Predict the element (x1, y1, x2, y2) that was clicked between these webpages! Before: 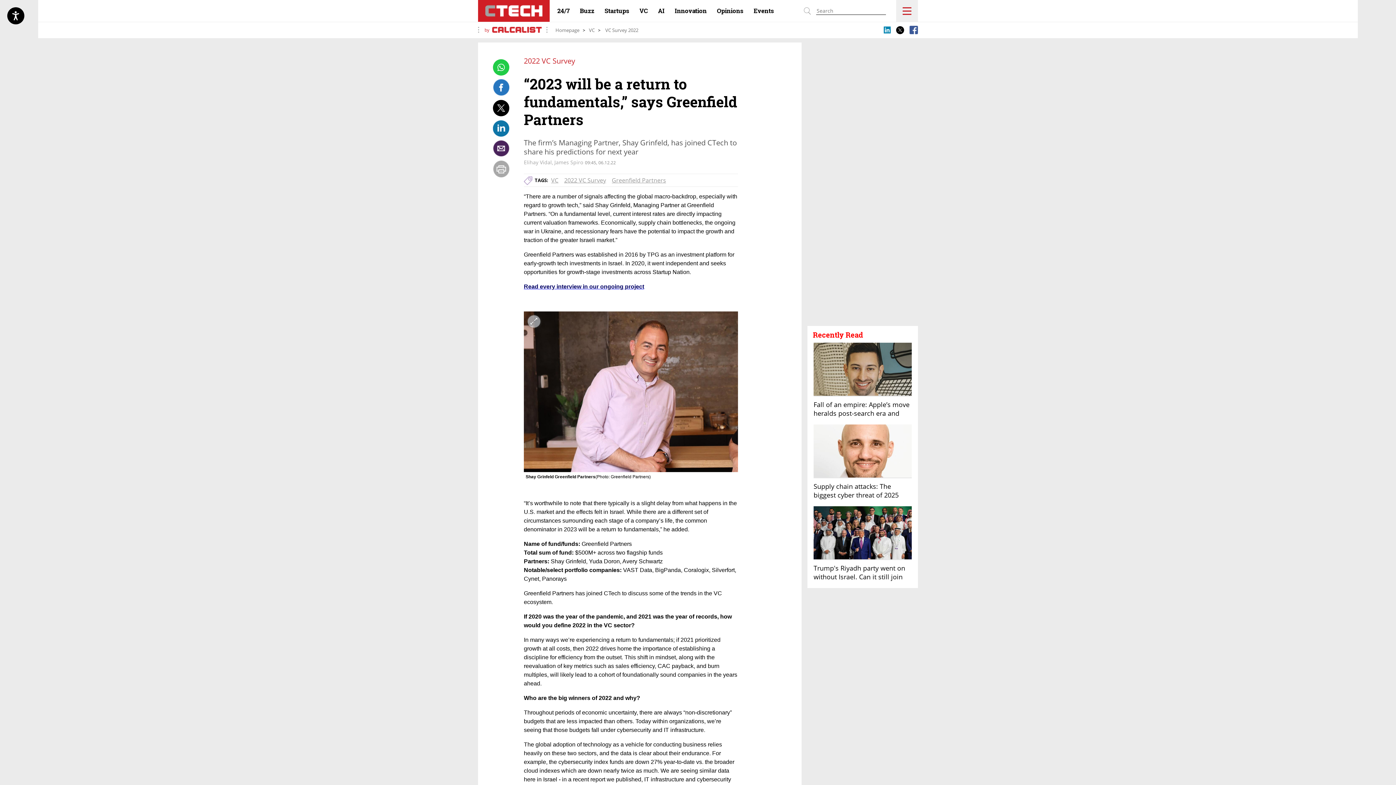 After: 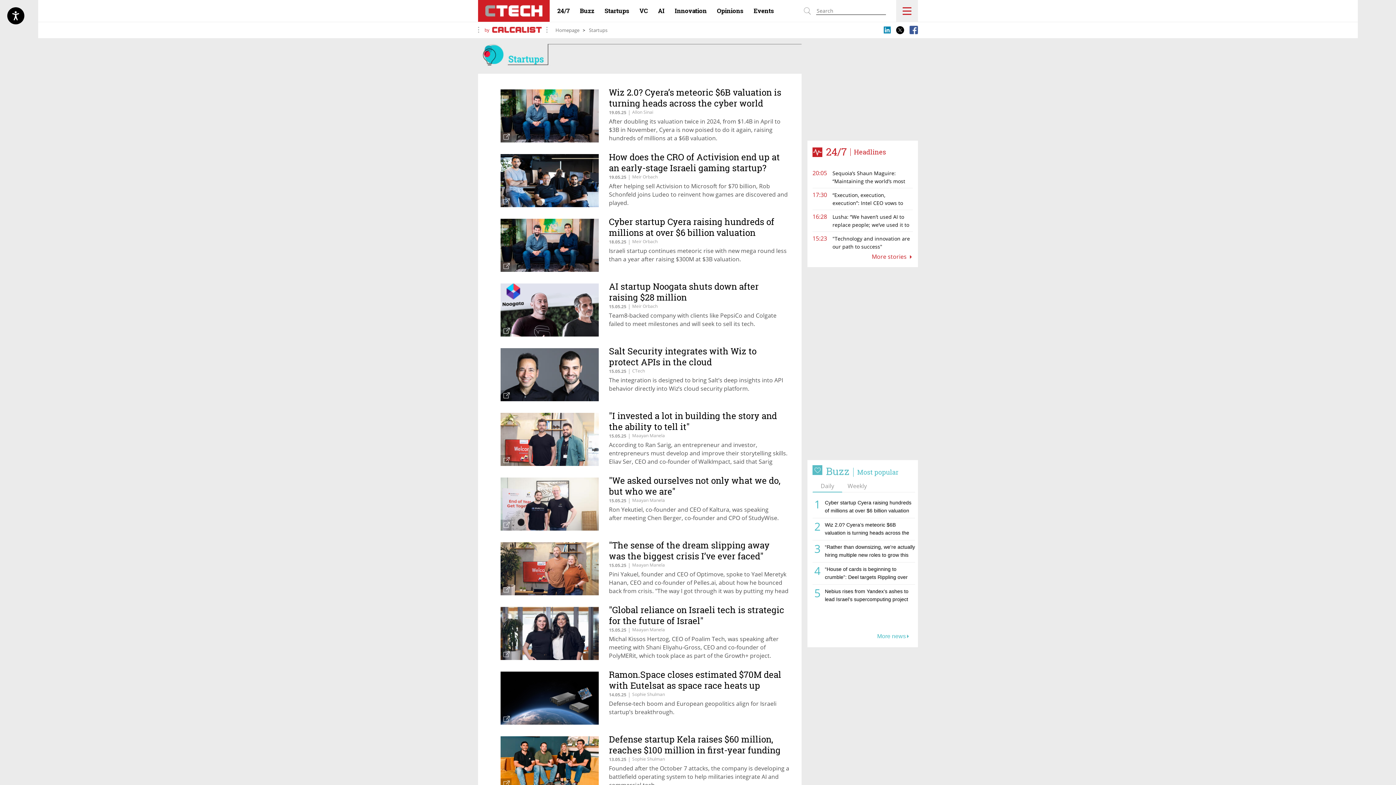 Action: bbox: (604, 6, 629, 14) label: Startups